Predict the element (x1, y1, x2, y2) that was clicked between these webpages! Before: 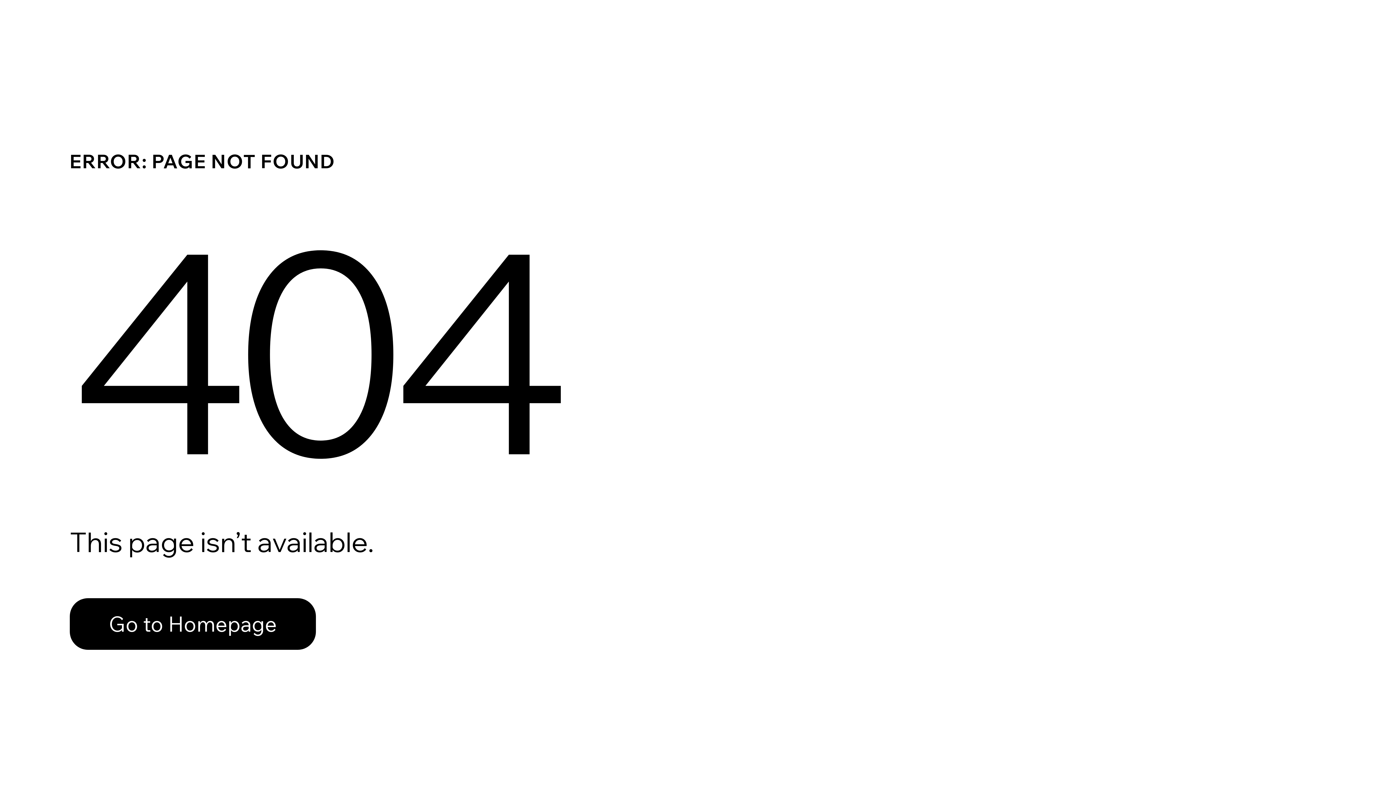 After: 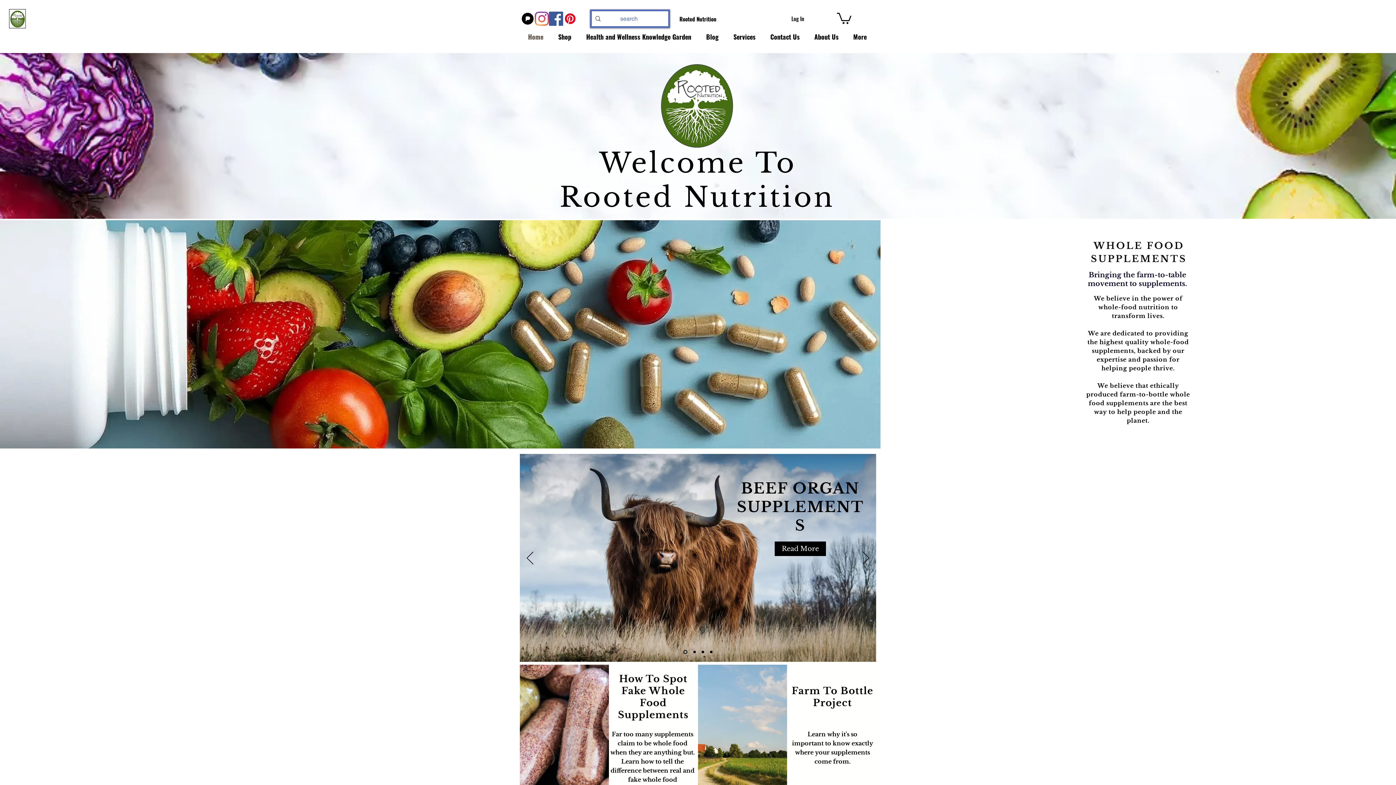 Action: label: Go to Homepage bbox: (69, 598, 316, 650)